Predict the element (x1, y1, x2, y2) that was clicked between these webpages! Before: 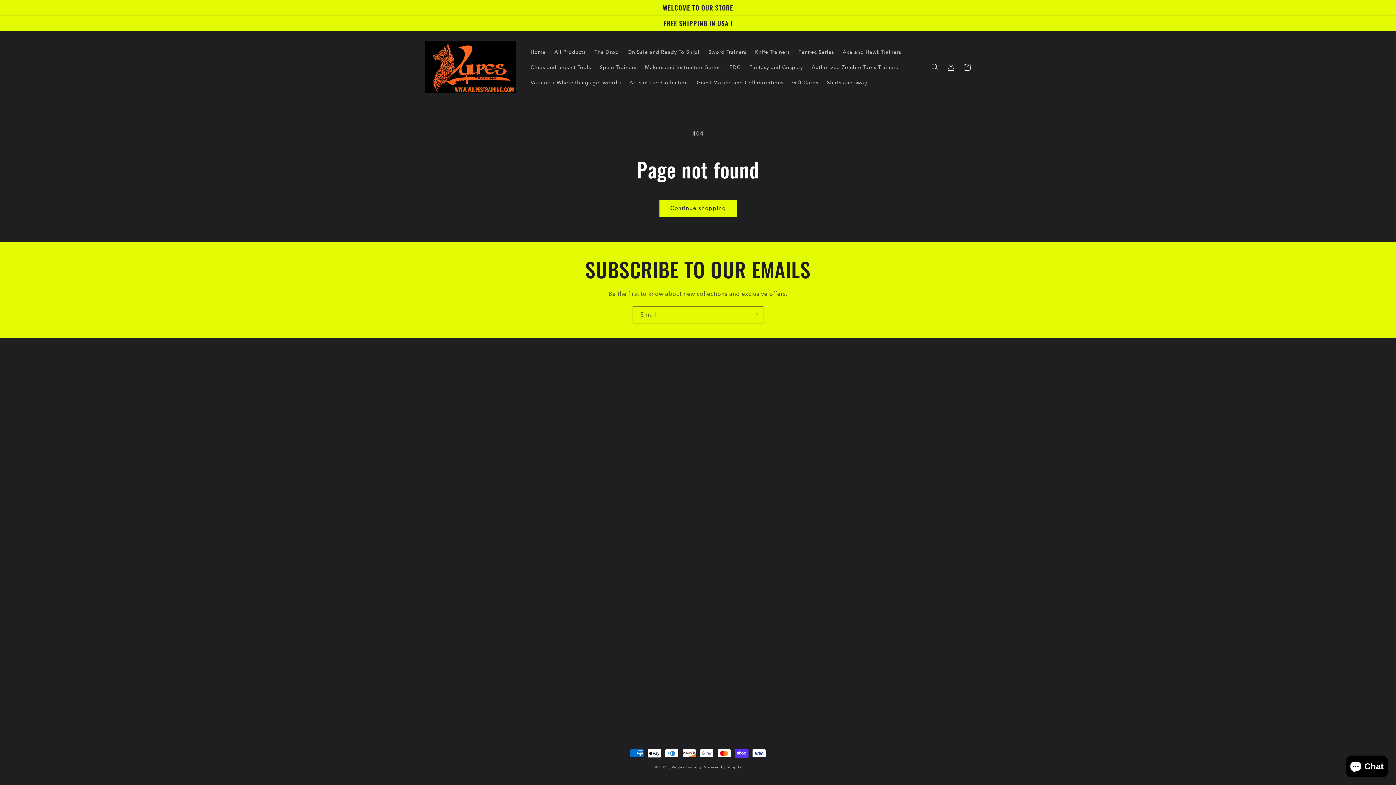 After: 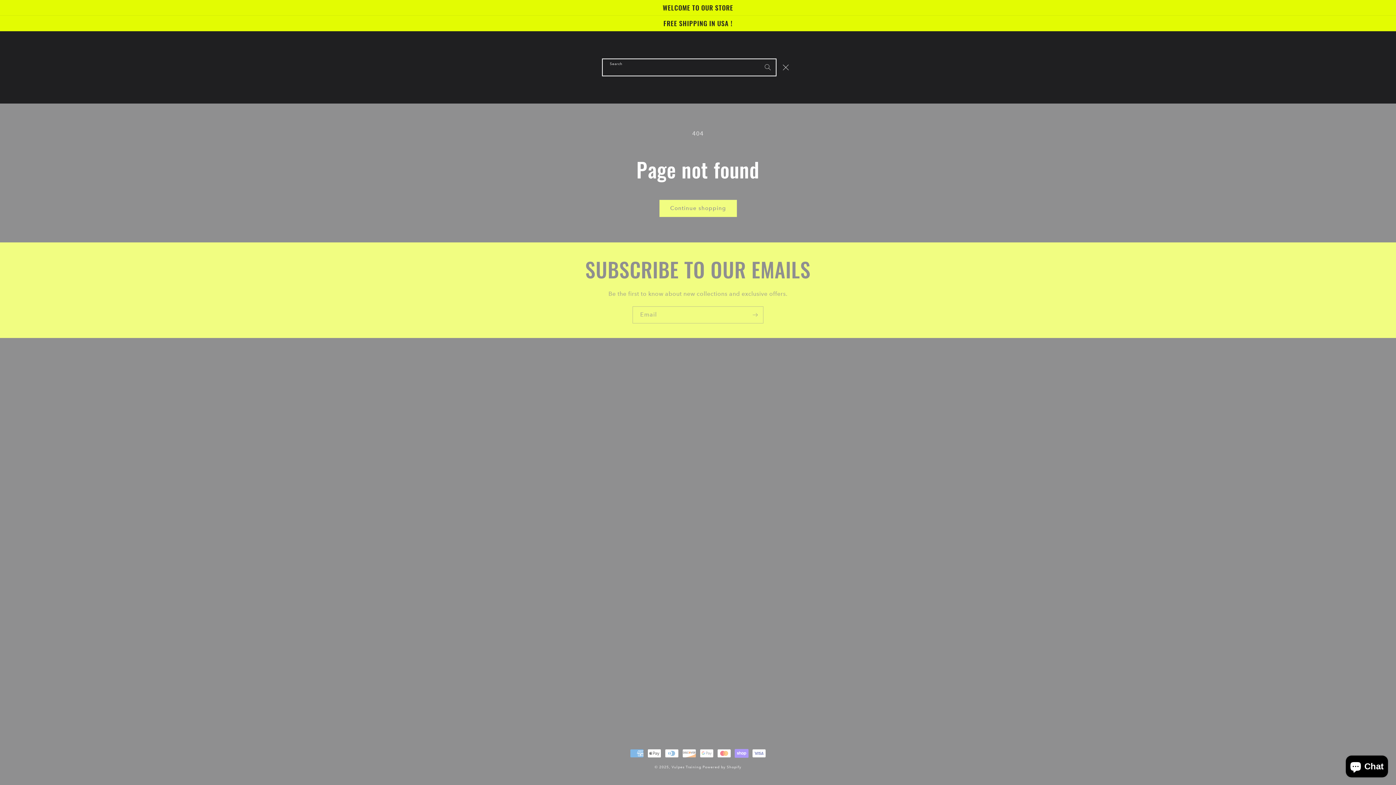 Action: bbox: (927, 59, 943, 75) label: Search